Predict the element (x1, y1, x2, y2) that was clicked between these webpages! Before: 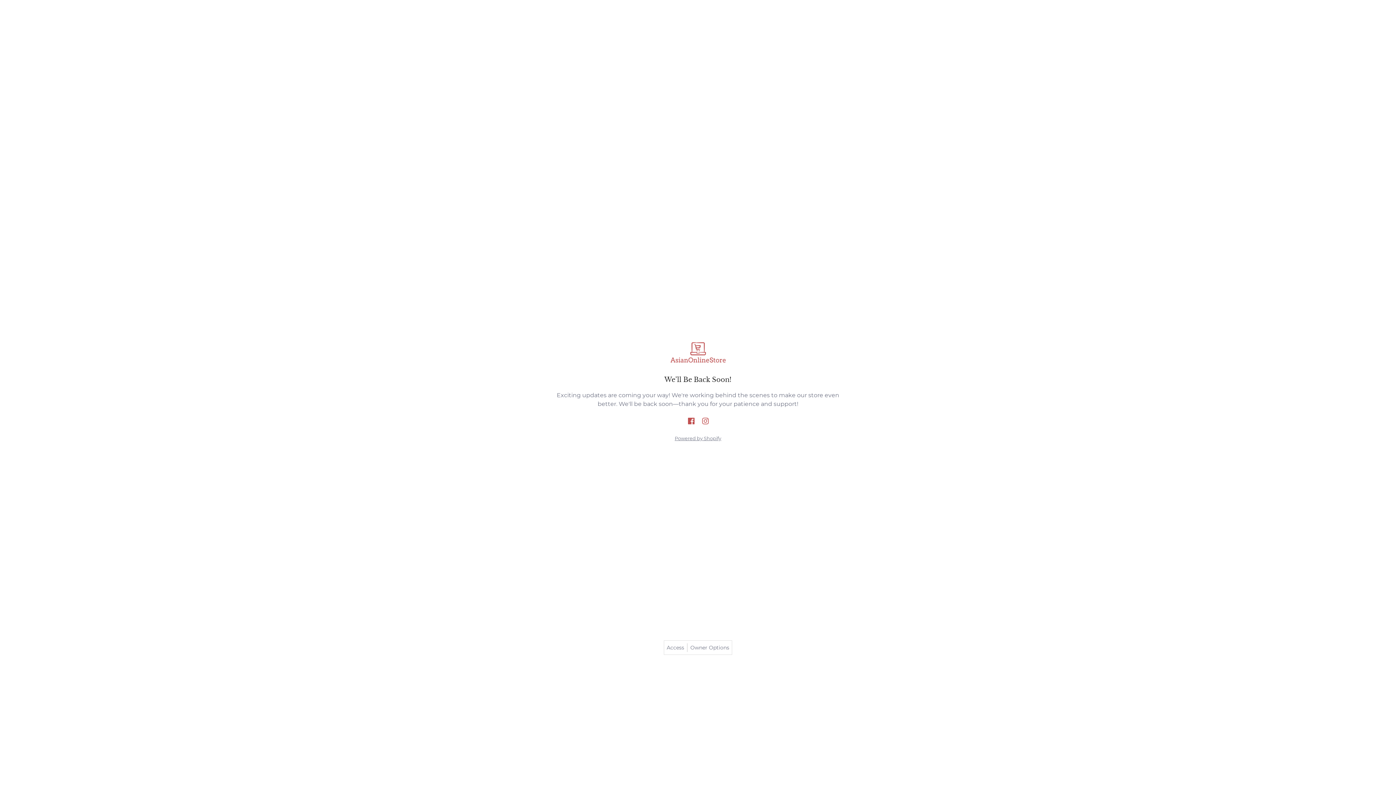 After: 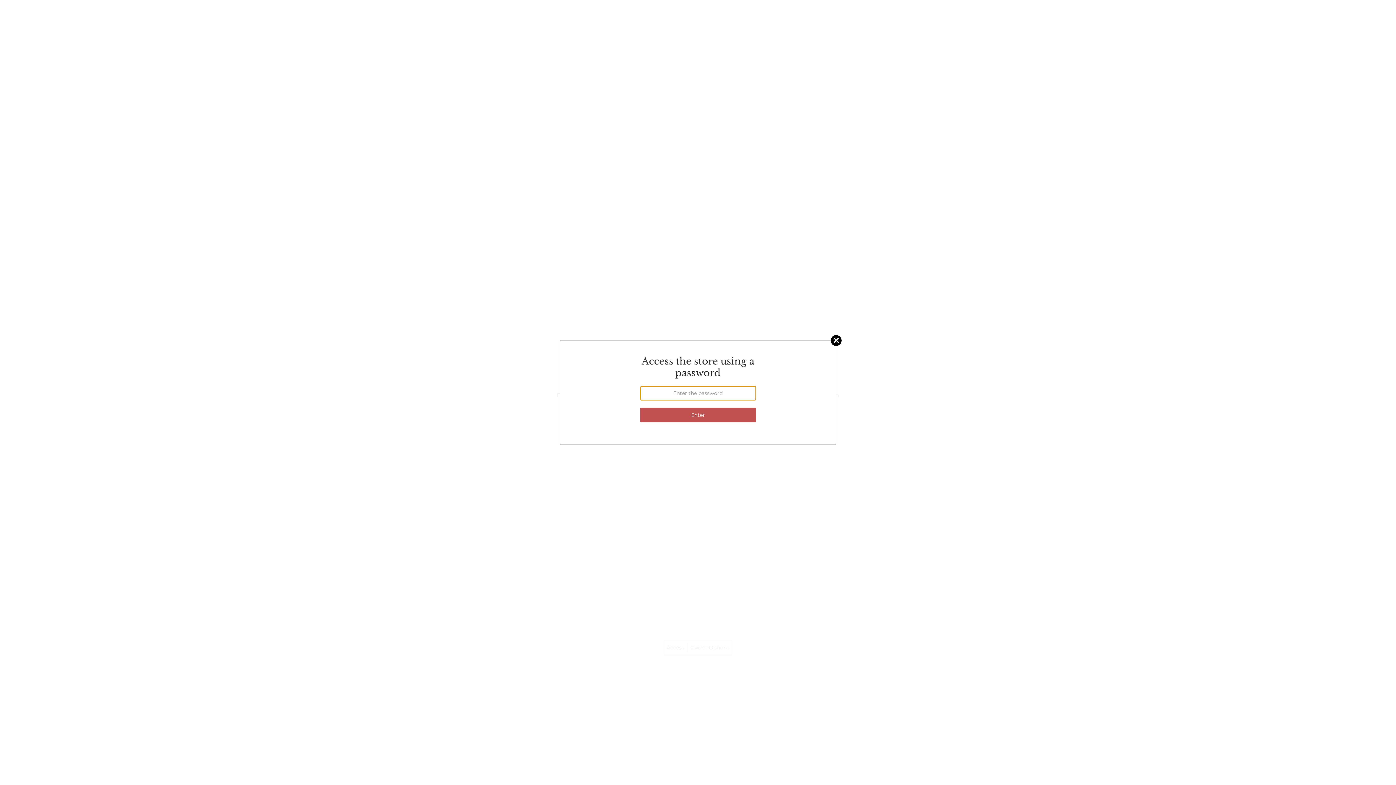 Action: label: Access bbox: (666, 644, 684, 651)